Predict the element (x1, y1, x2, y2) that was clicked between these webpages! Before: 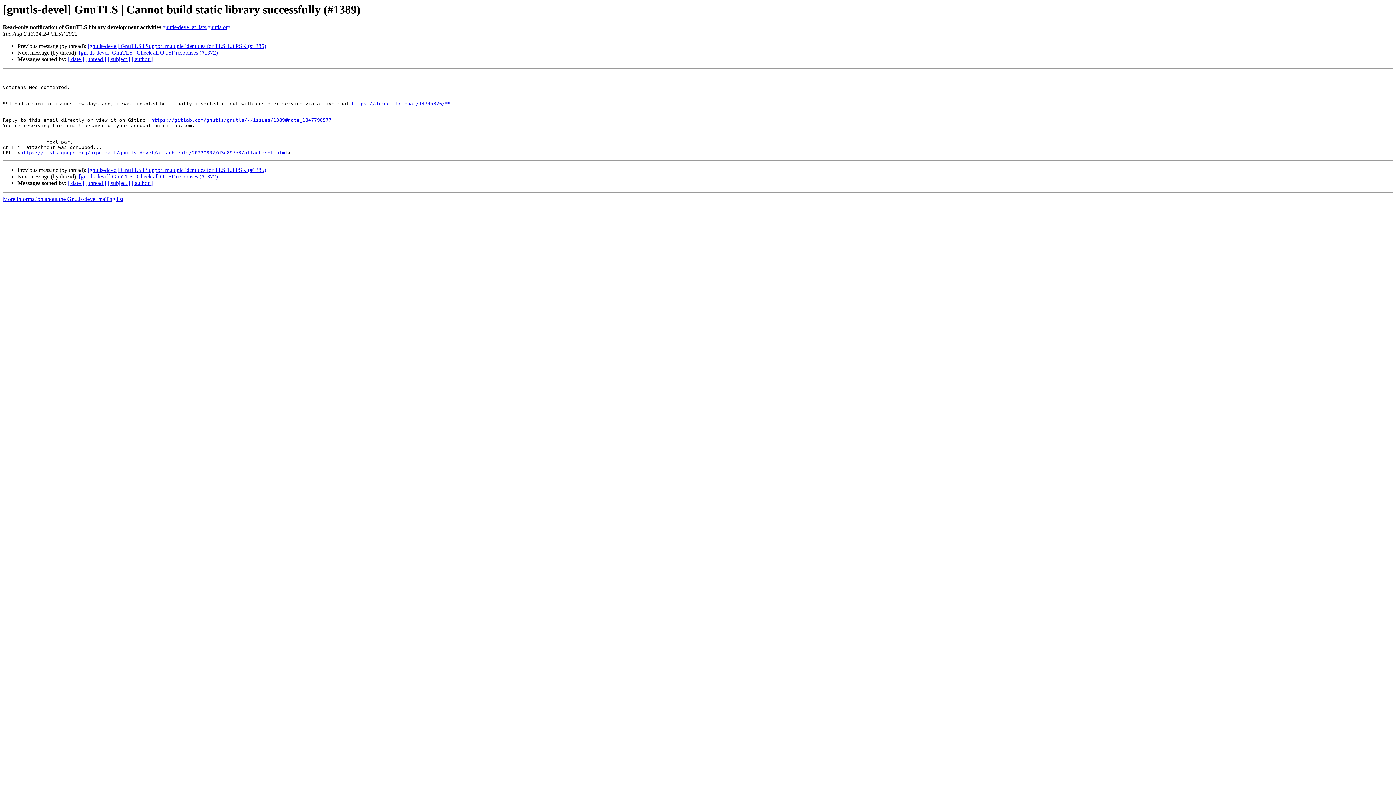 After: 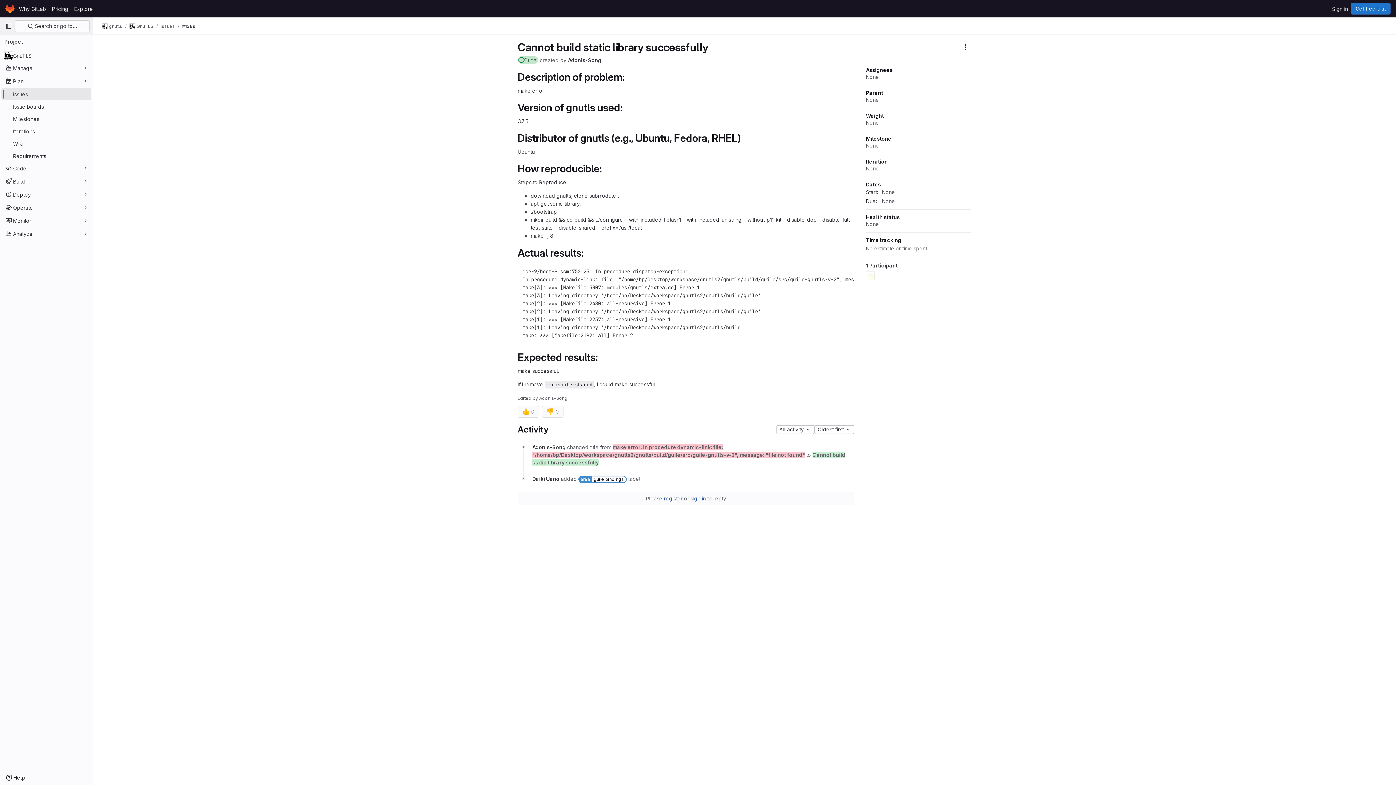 Action: bbox: (151, 117, 331, 123) label: https://gitlab.com/gnutls/gnutls/-/issues/1389#note_1047790977